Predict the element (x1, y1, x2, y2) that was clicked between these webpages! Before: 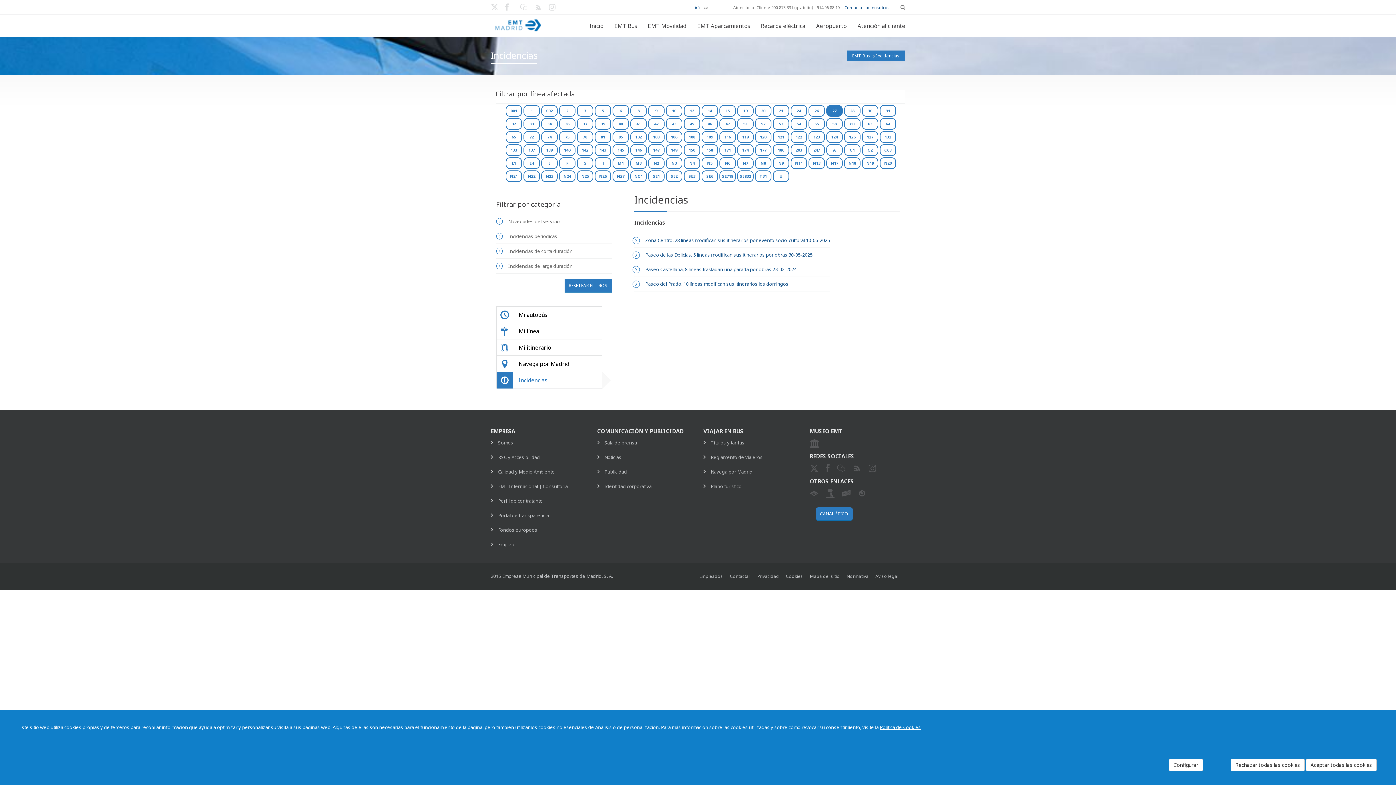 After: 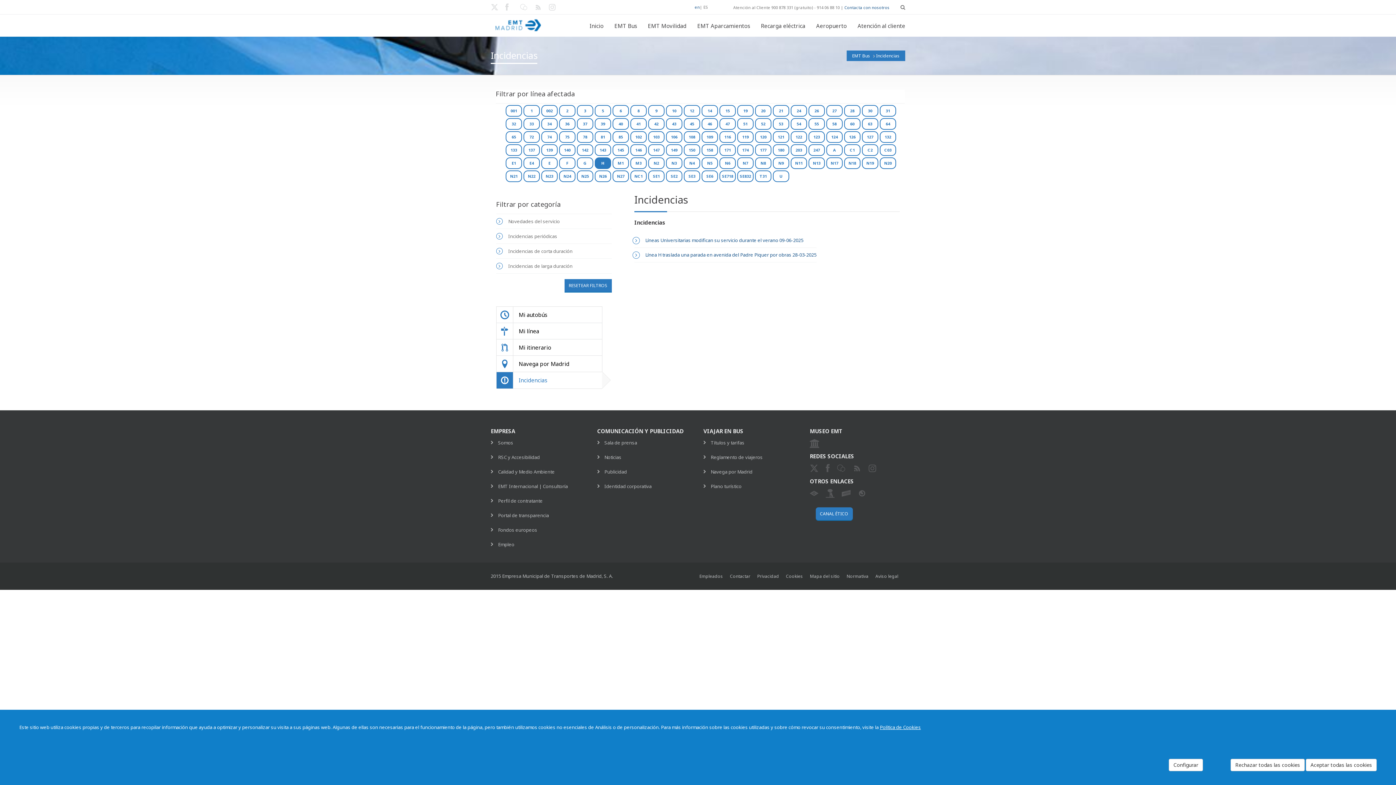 Action: label: H bbox: (594, 157, 611, 169)